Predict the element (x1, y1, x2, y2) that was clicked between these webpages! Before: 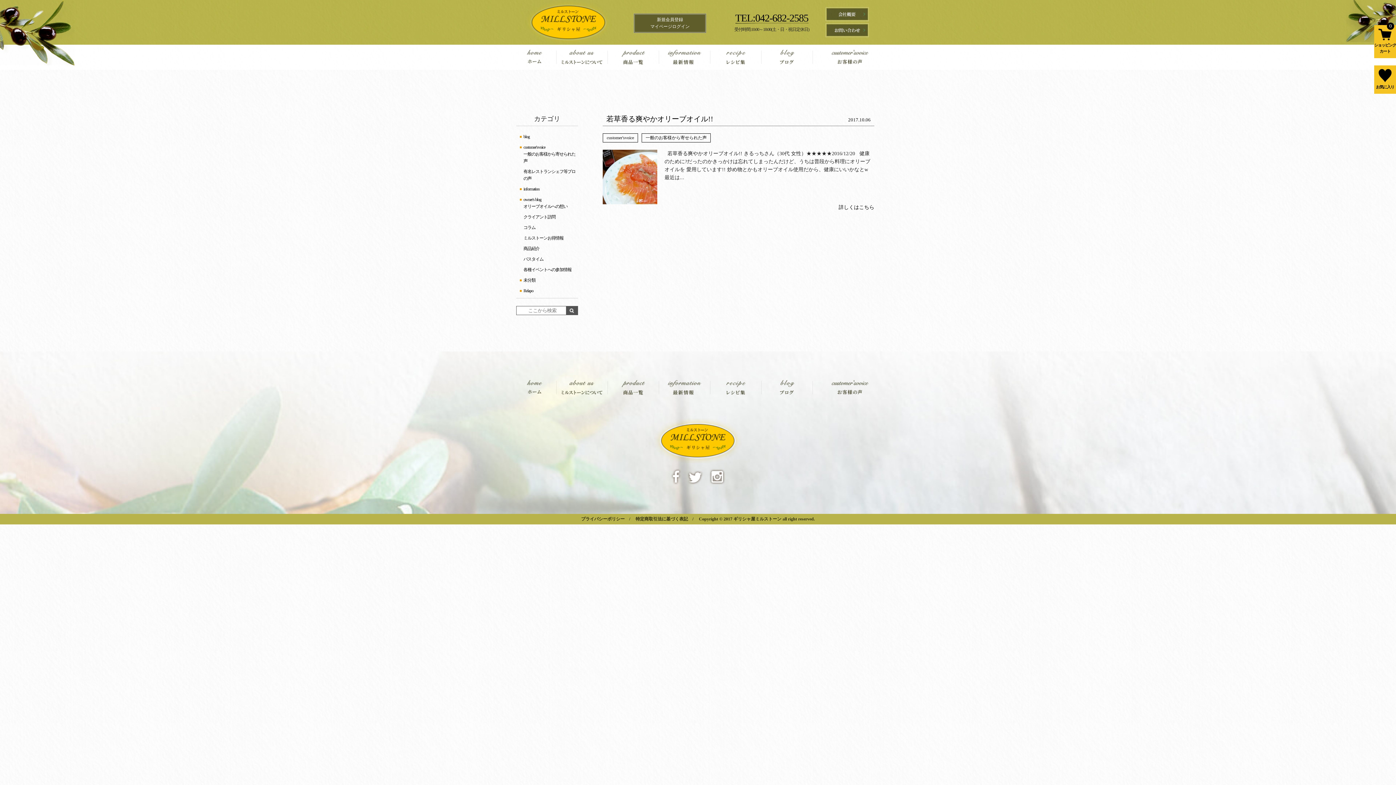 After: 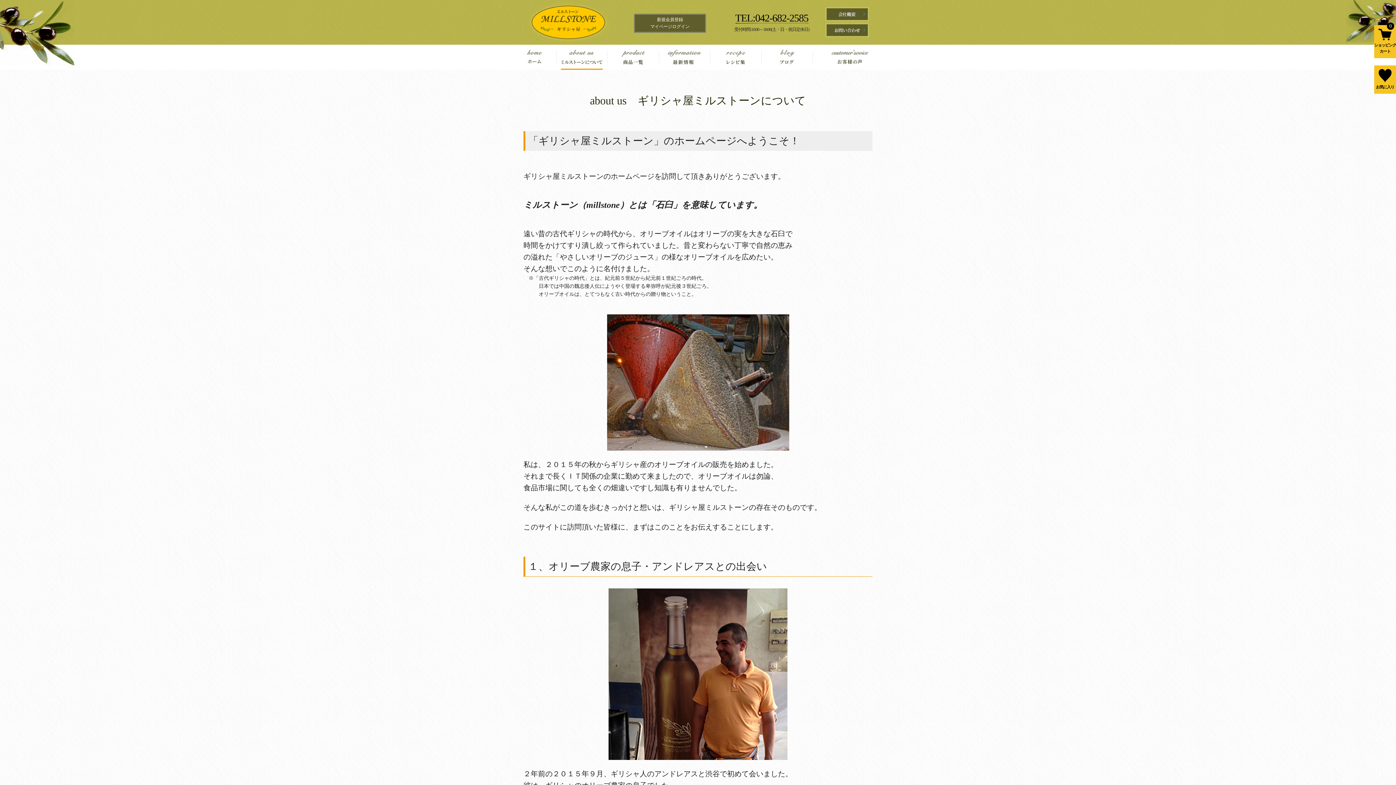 Action: label: about us bbox: (556, 375, 607, 400)